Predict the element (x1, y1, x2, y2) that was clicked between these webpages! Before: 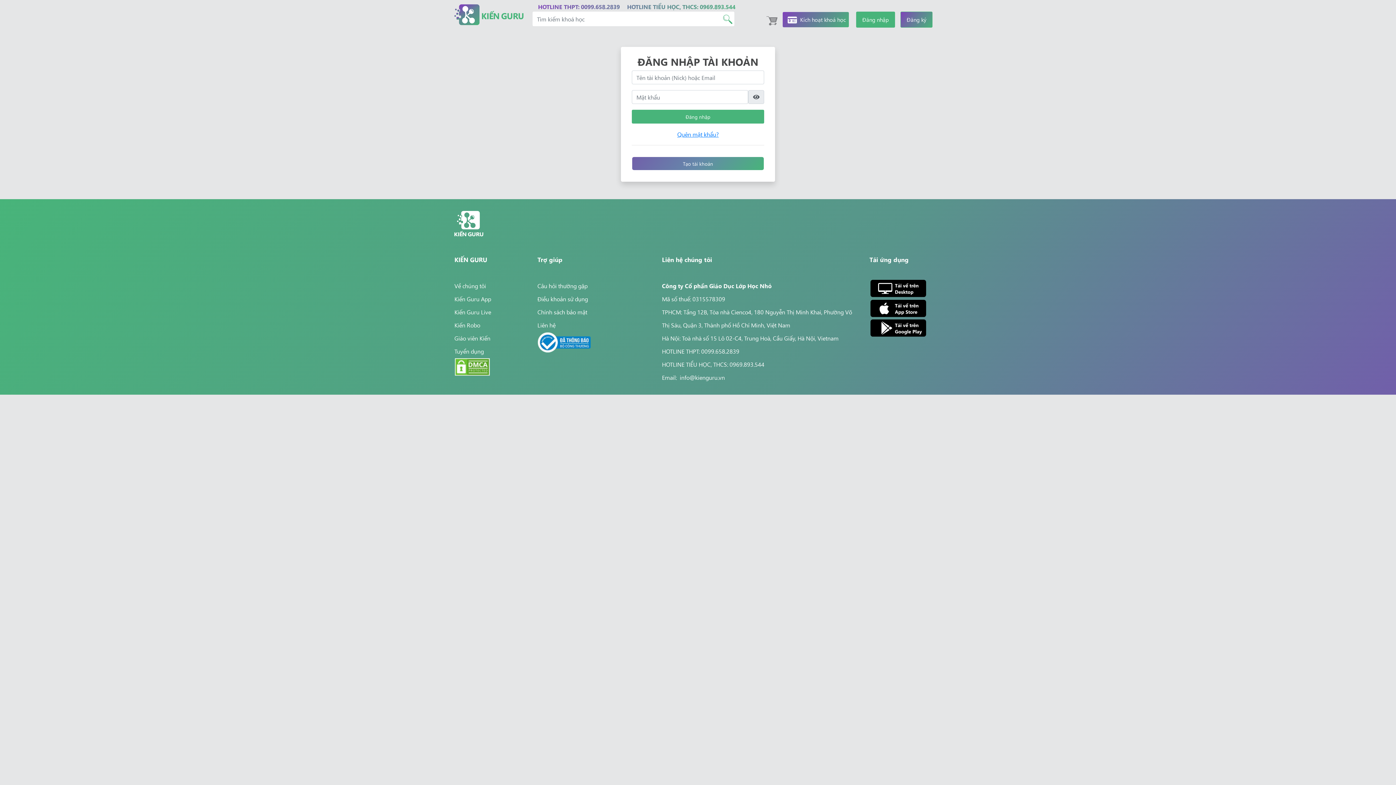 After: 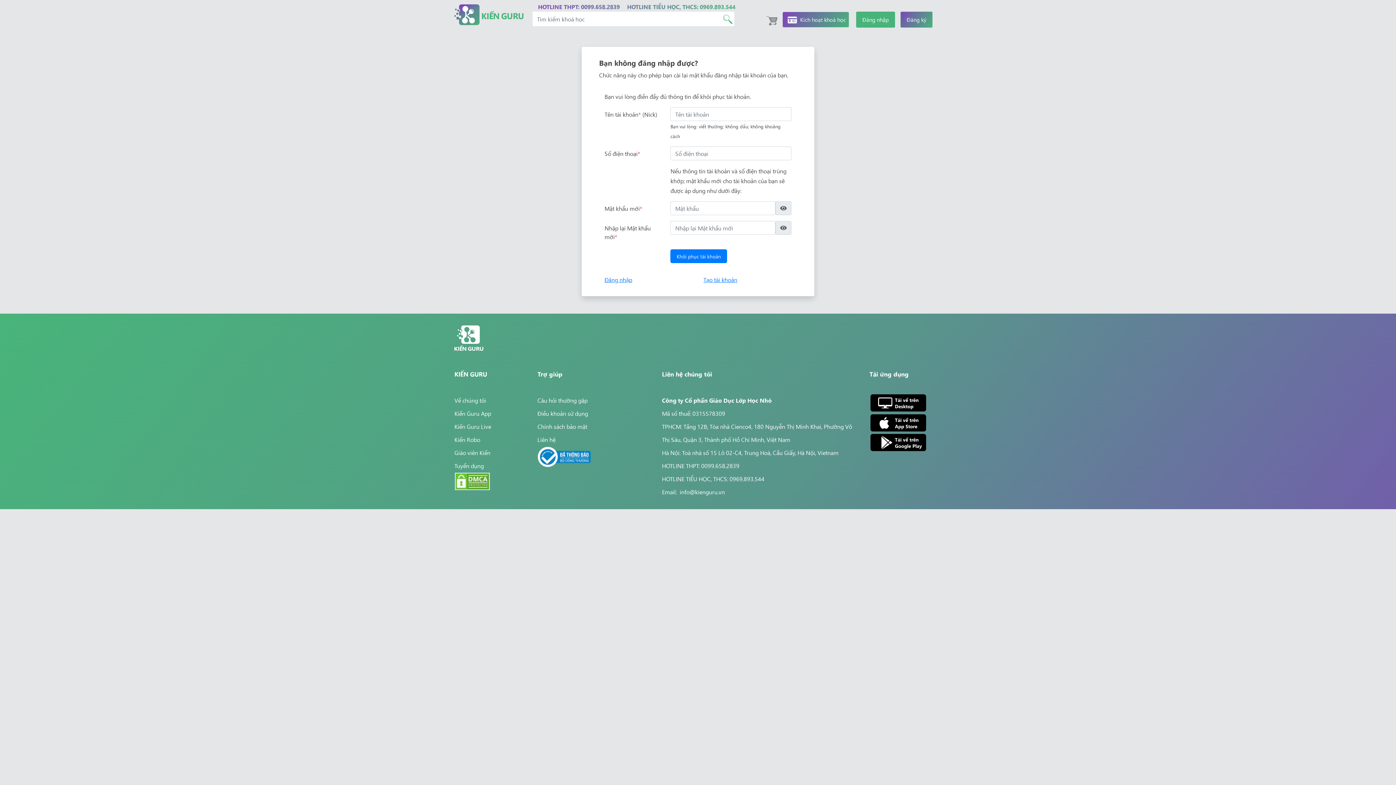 Action: label: Quên mật khẩu? bbox: (677, 129, 718, 139)